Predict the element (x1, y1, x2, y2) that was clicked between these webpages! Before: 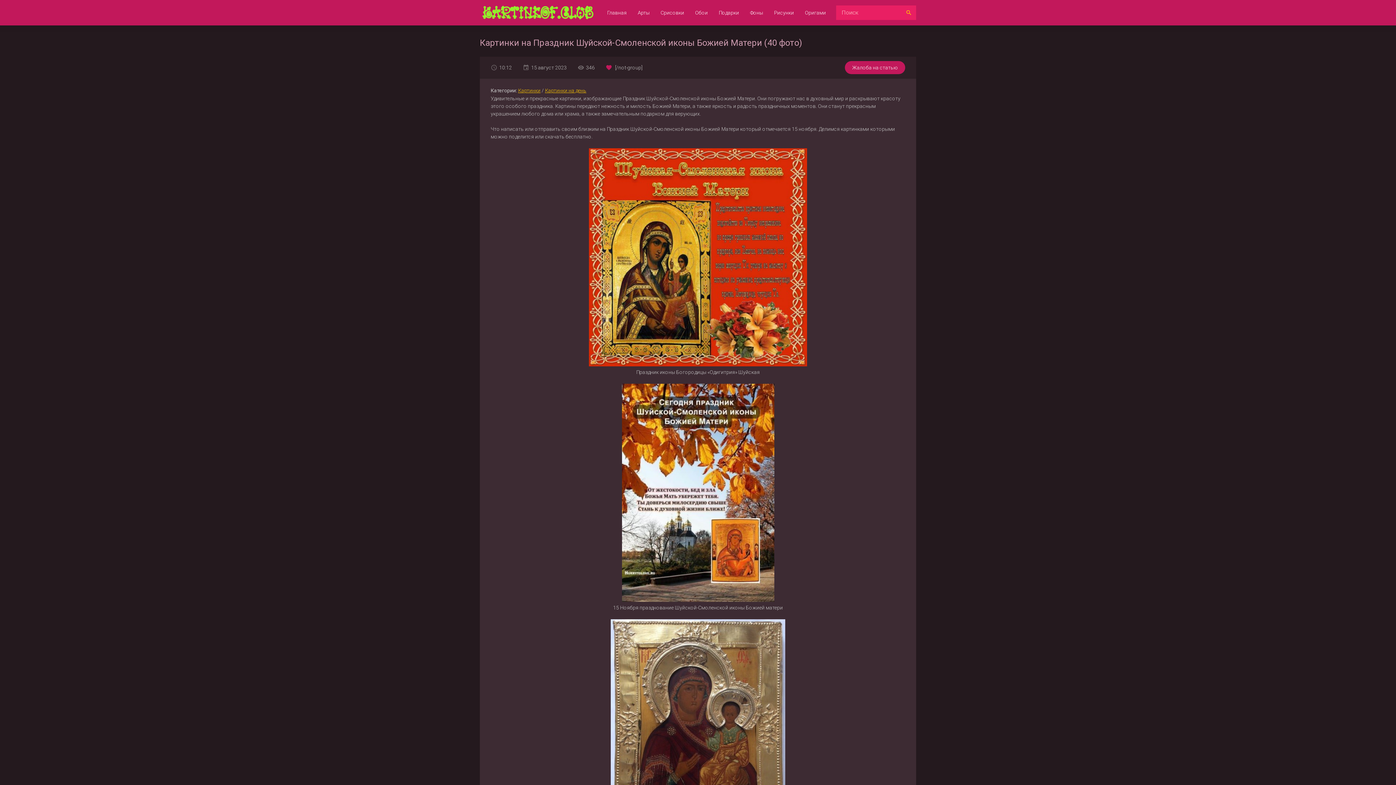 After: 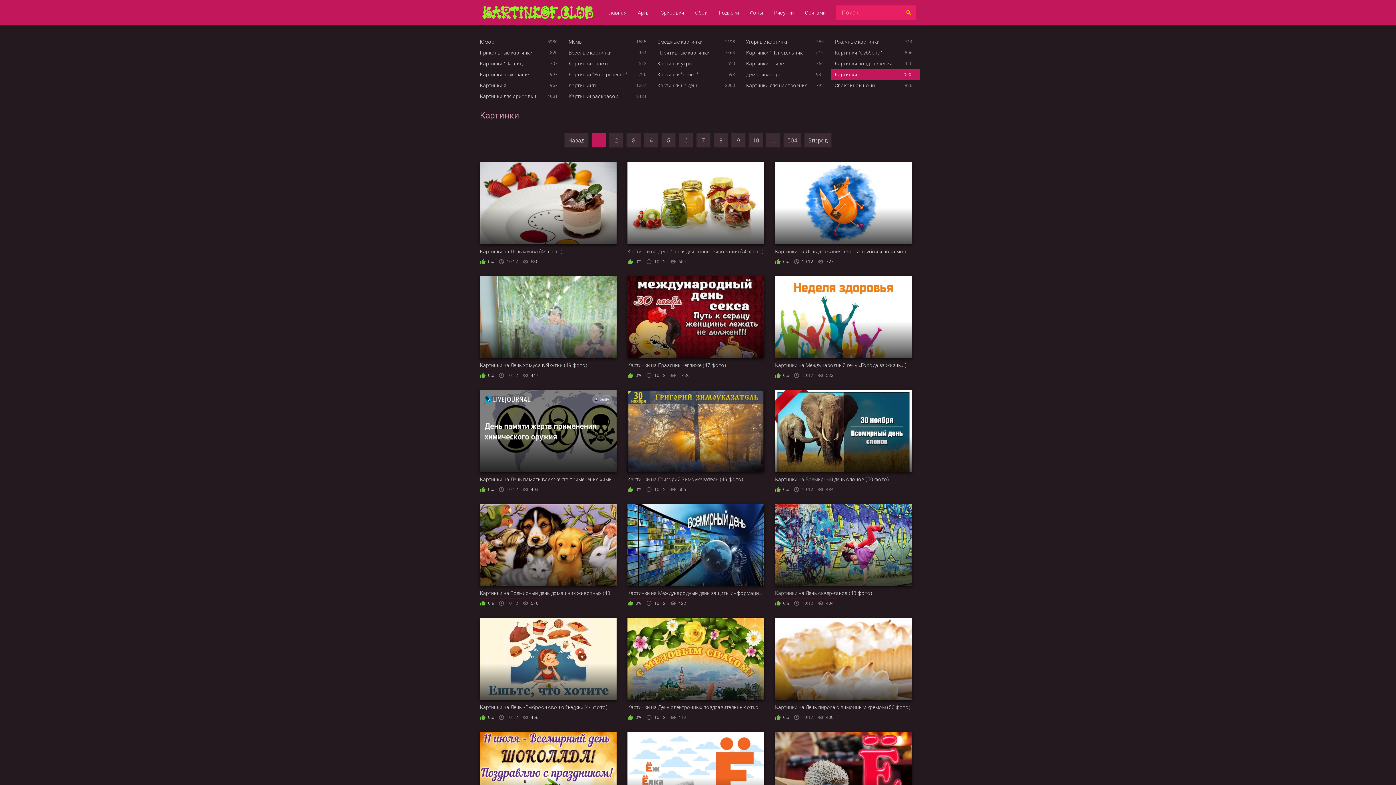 Action: bbox: (518, 87, 540, 93) label: Картинки